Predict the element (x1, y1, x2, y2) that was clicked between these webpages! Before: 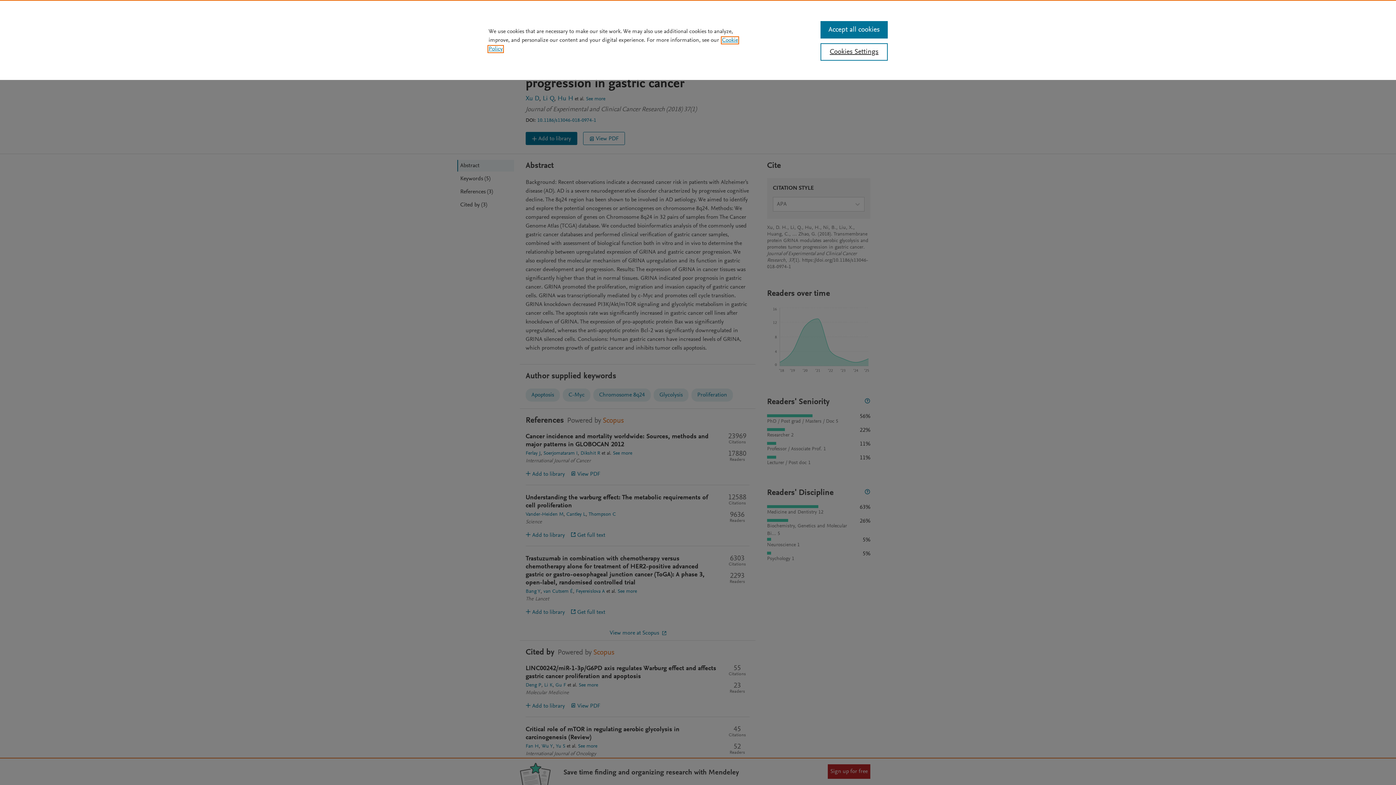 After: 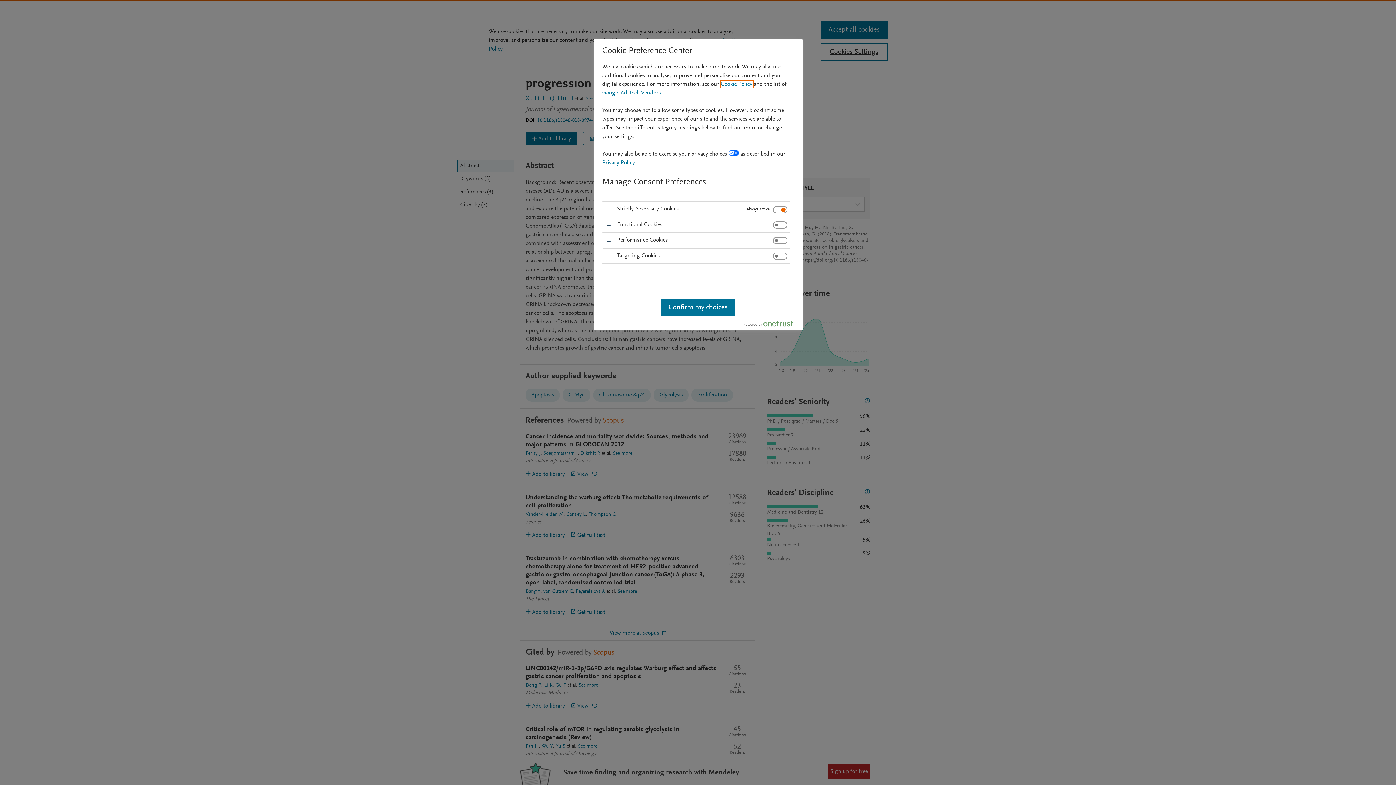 Action: bbox: (820, 43, 887, 60) label: Cookies Settings